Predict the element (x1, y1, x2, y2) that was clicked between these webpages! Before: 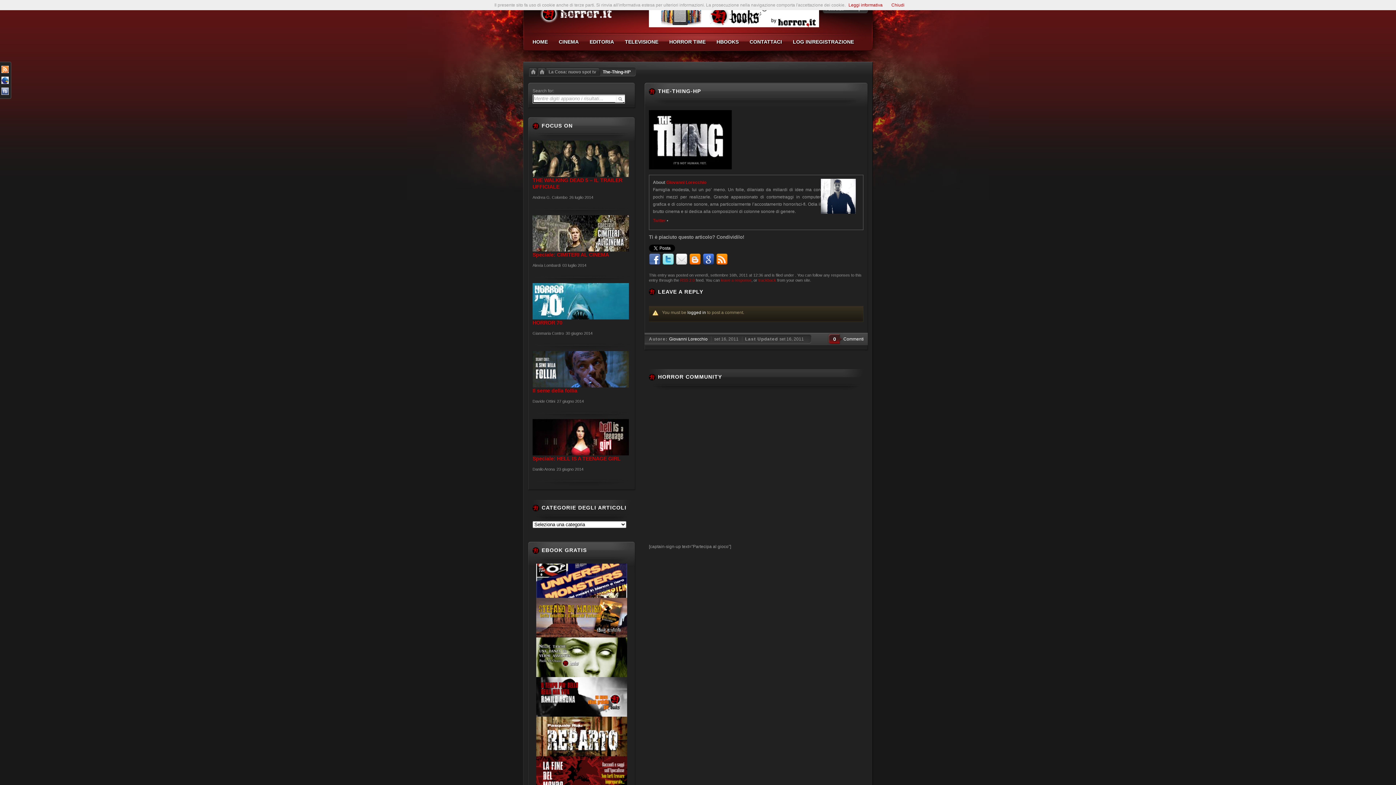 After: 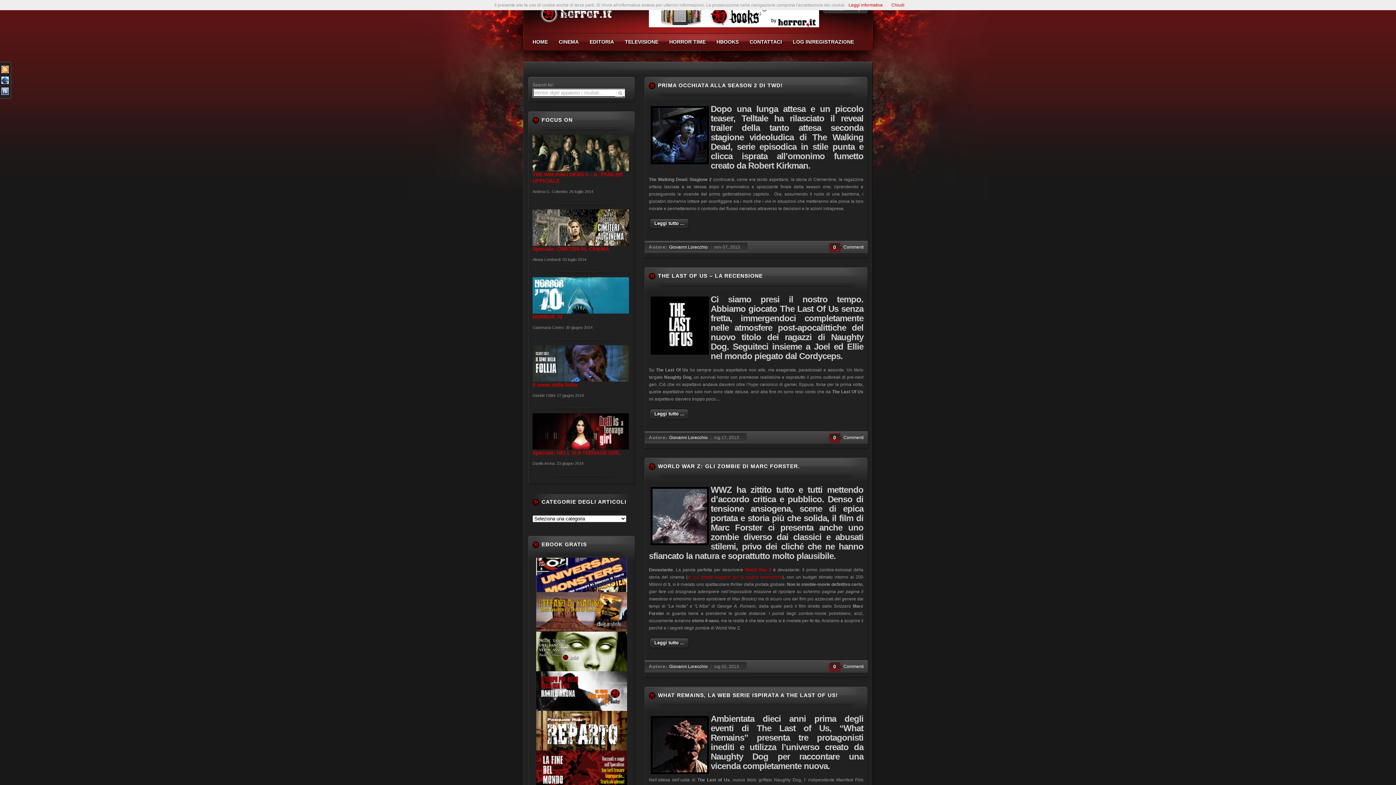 Action: label: Giovanni Lorecchio bbox: (666, 180, 706, 185)